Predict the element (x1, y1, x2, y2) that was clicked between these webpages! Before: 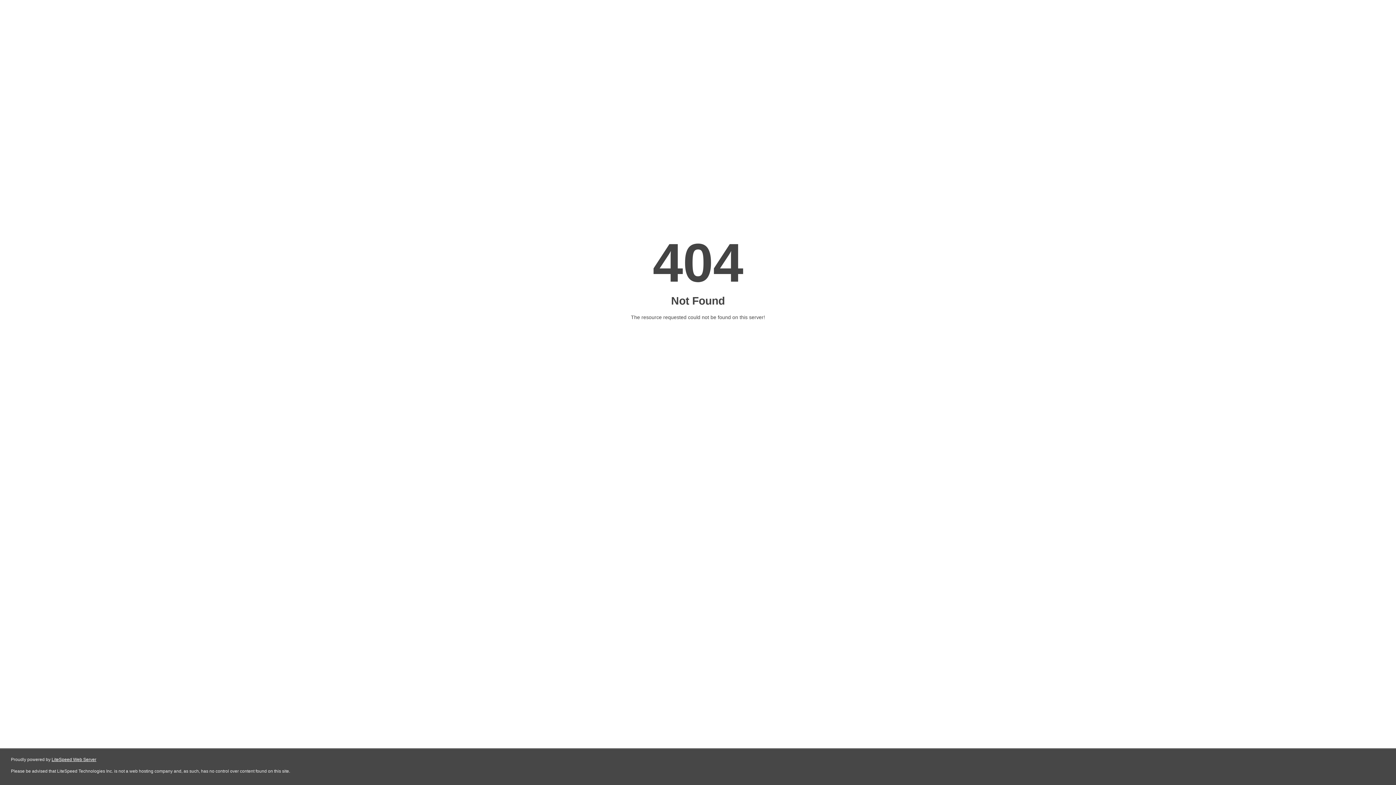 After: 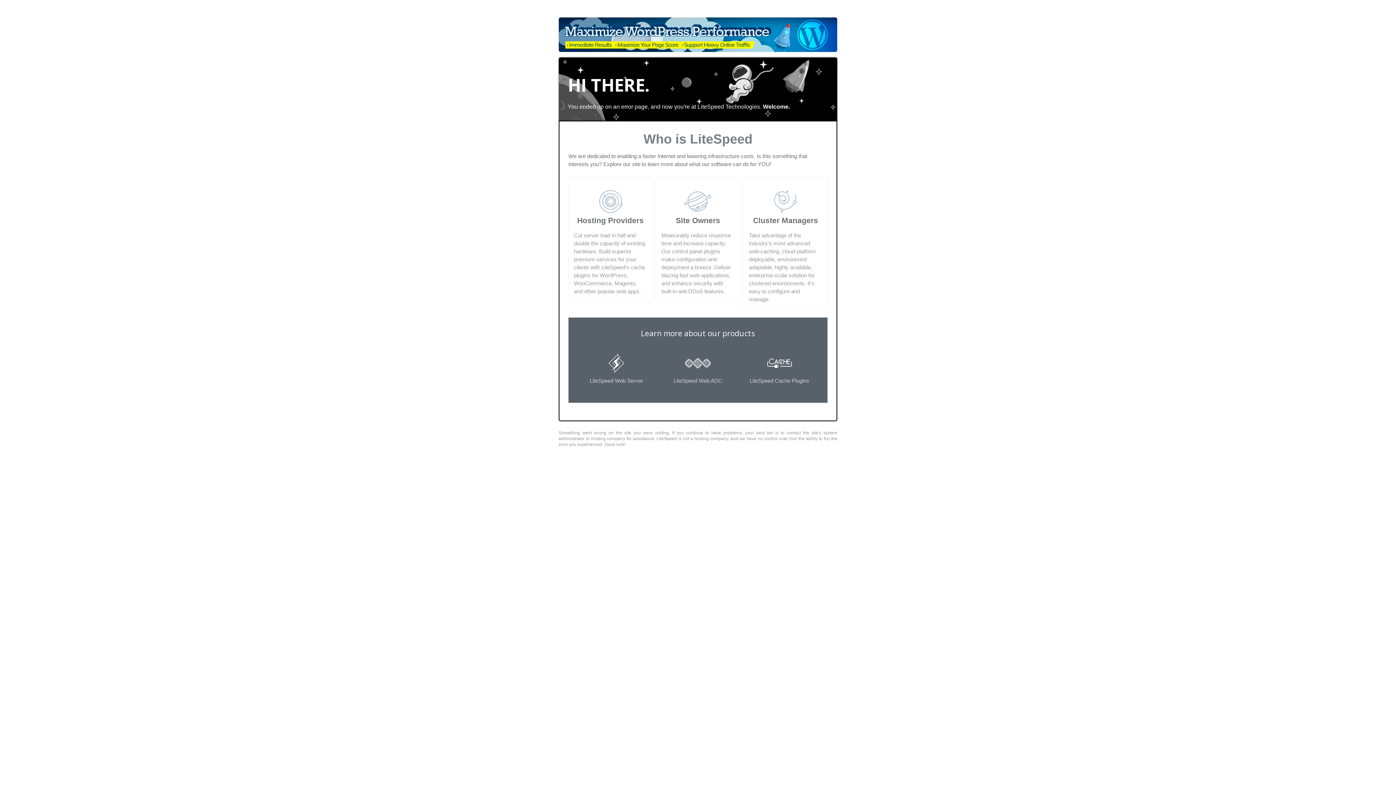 Action: bbox: (51, 757, 96, 762) label: LiteSpeed Web Server